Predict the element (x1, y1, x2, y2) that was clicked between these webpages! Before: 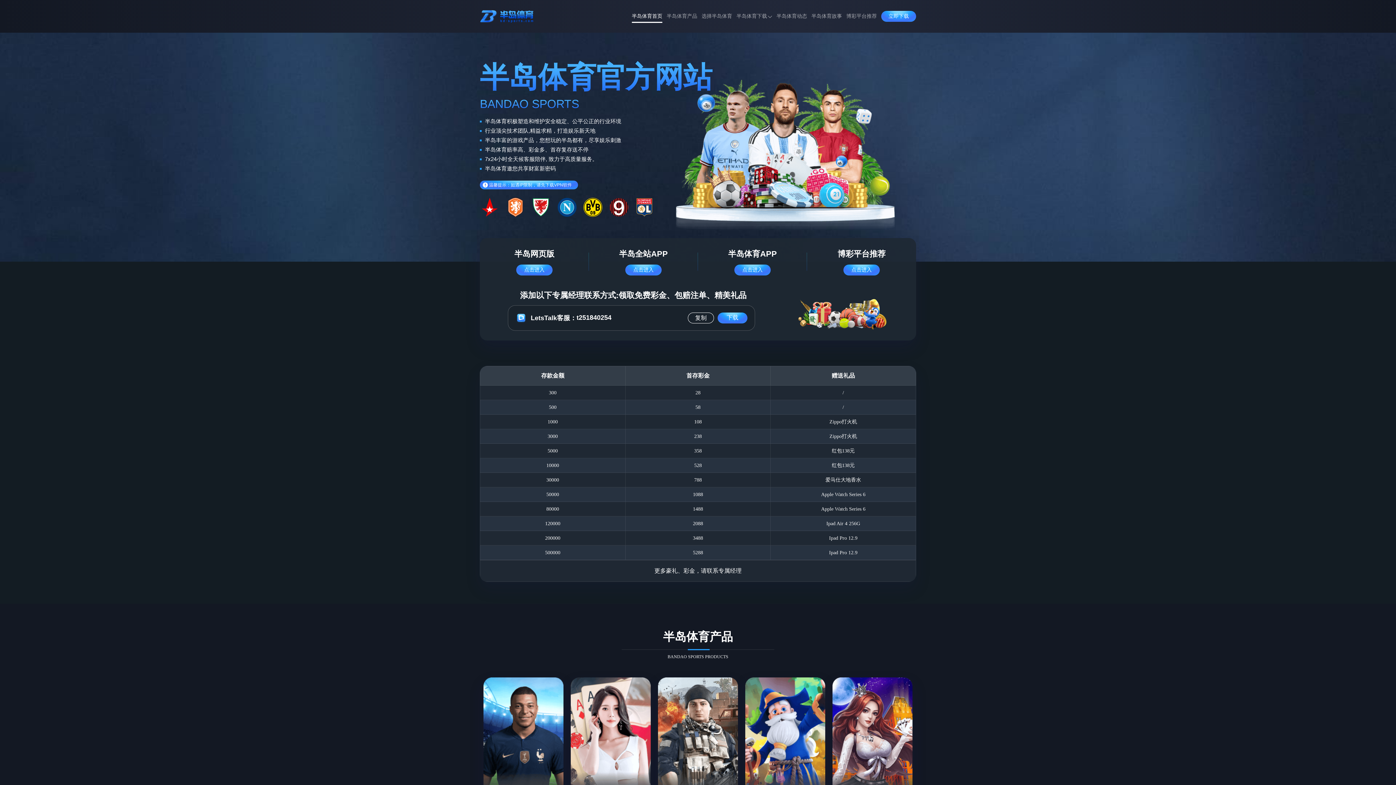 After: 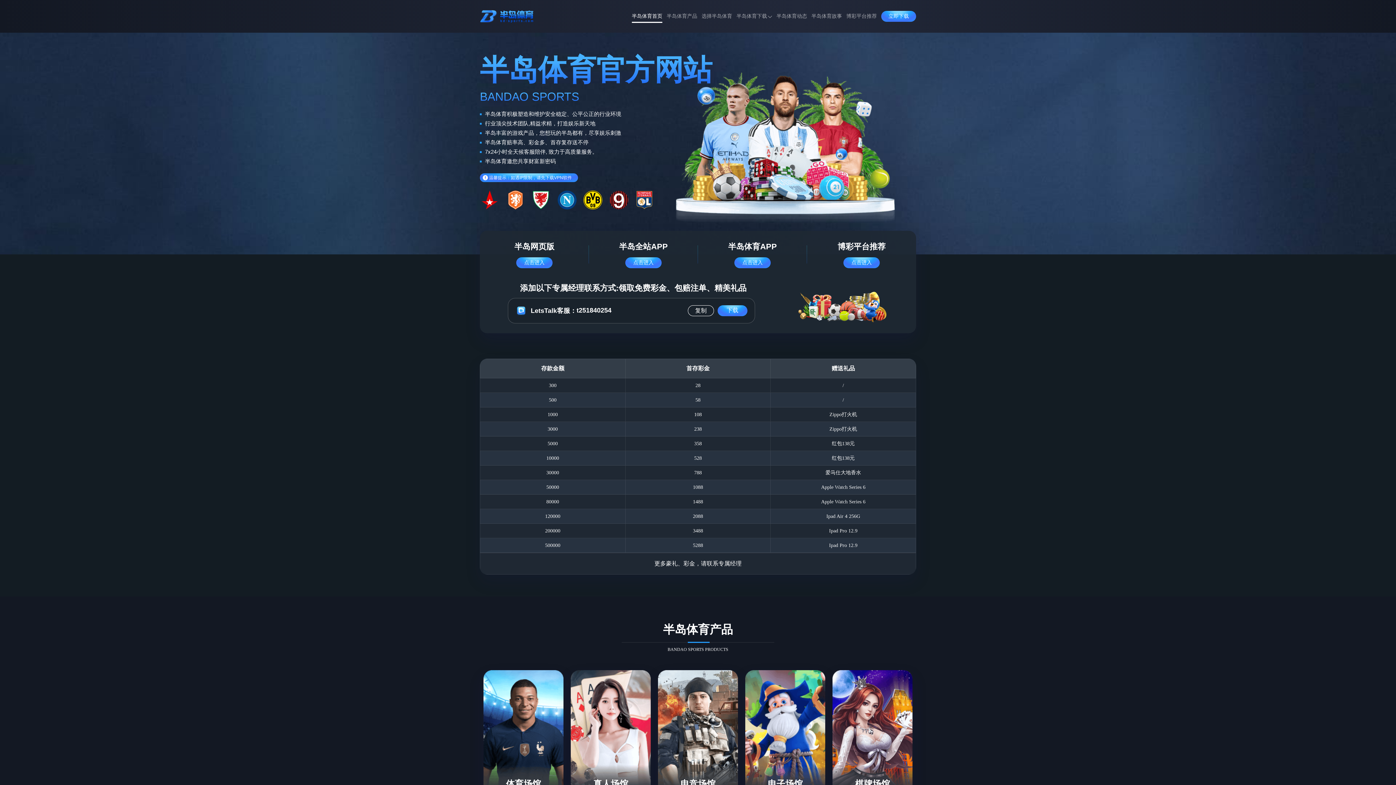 Action: label: 半岛体育首页 bbox: (631, 8, 662, 24)